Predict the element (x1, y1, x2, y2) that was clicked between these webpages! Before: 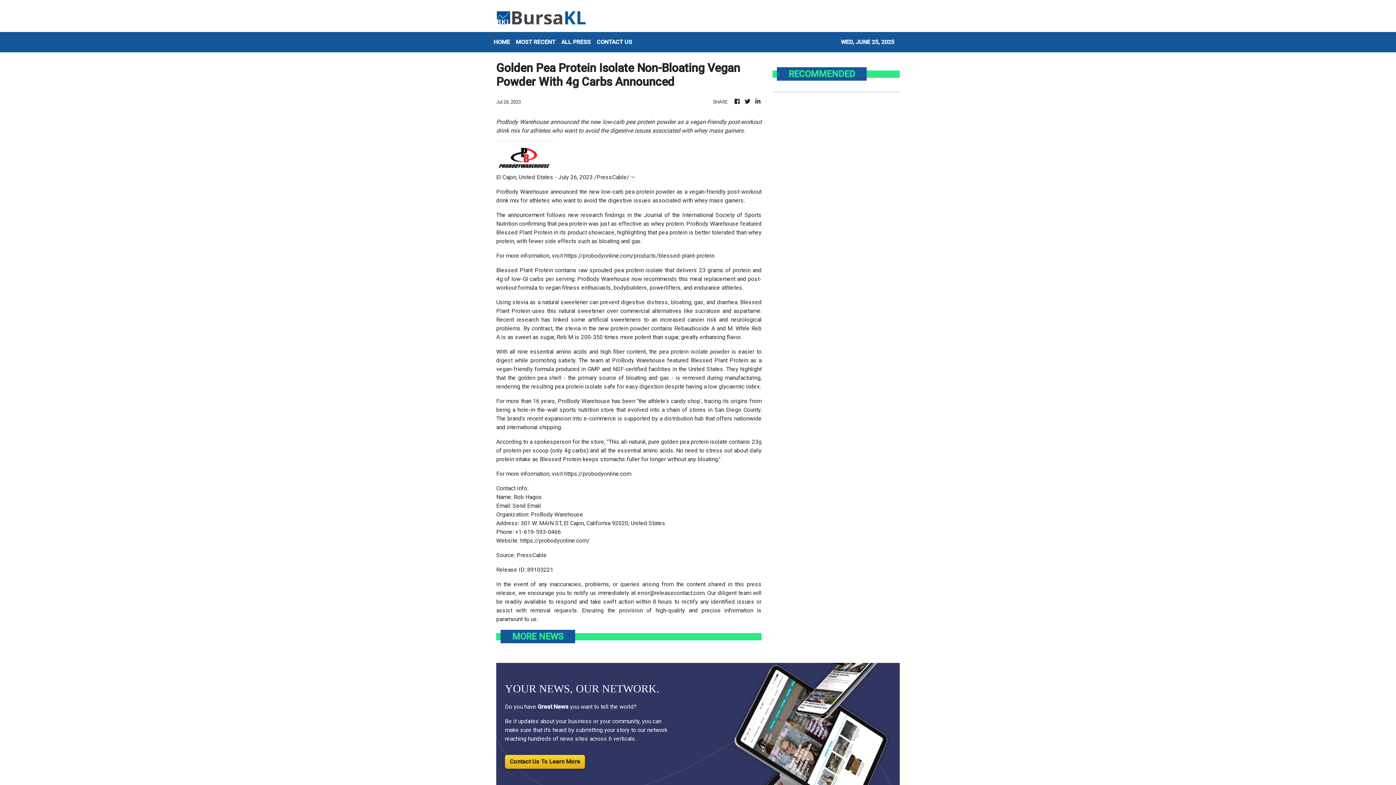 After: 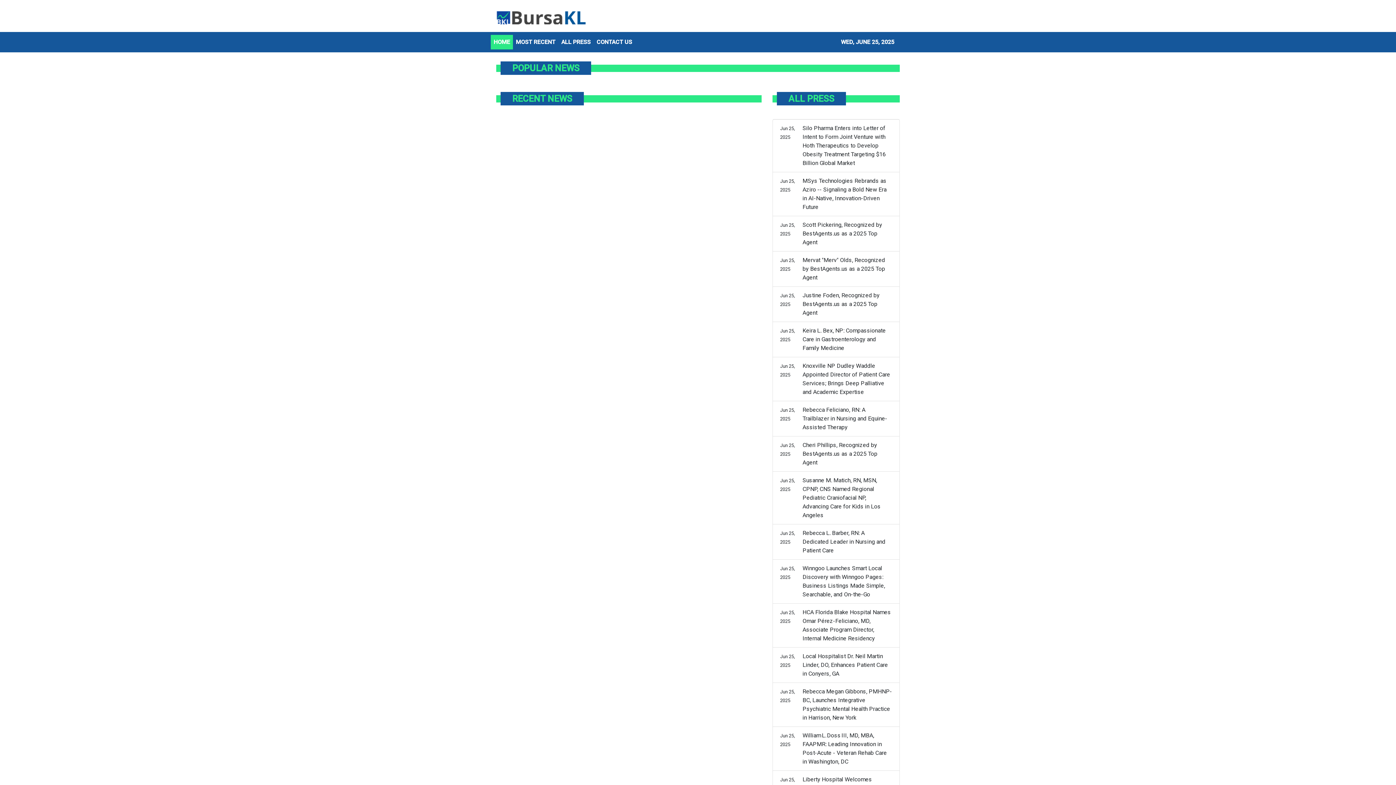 Action: bbox: (490, 34, 513, 49) label: HOME